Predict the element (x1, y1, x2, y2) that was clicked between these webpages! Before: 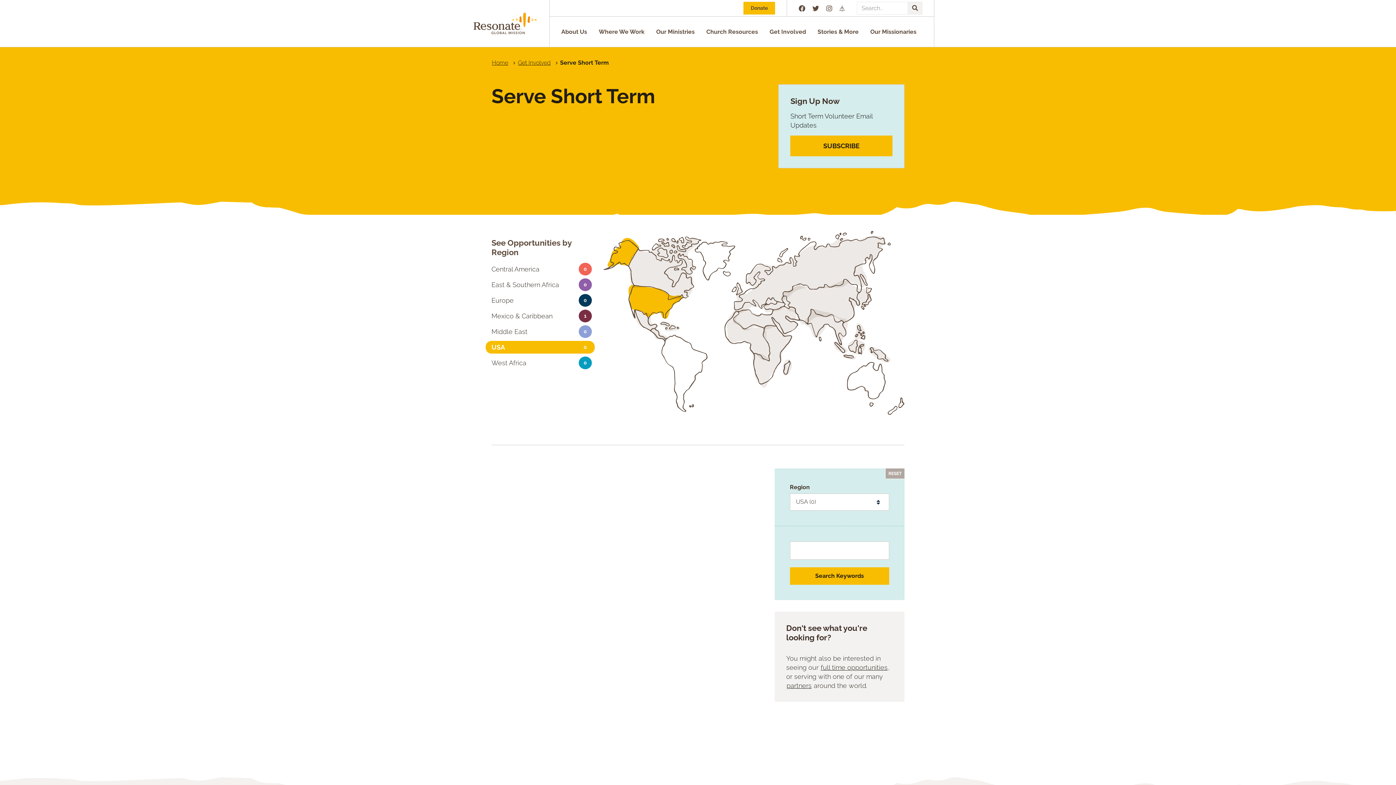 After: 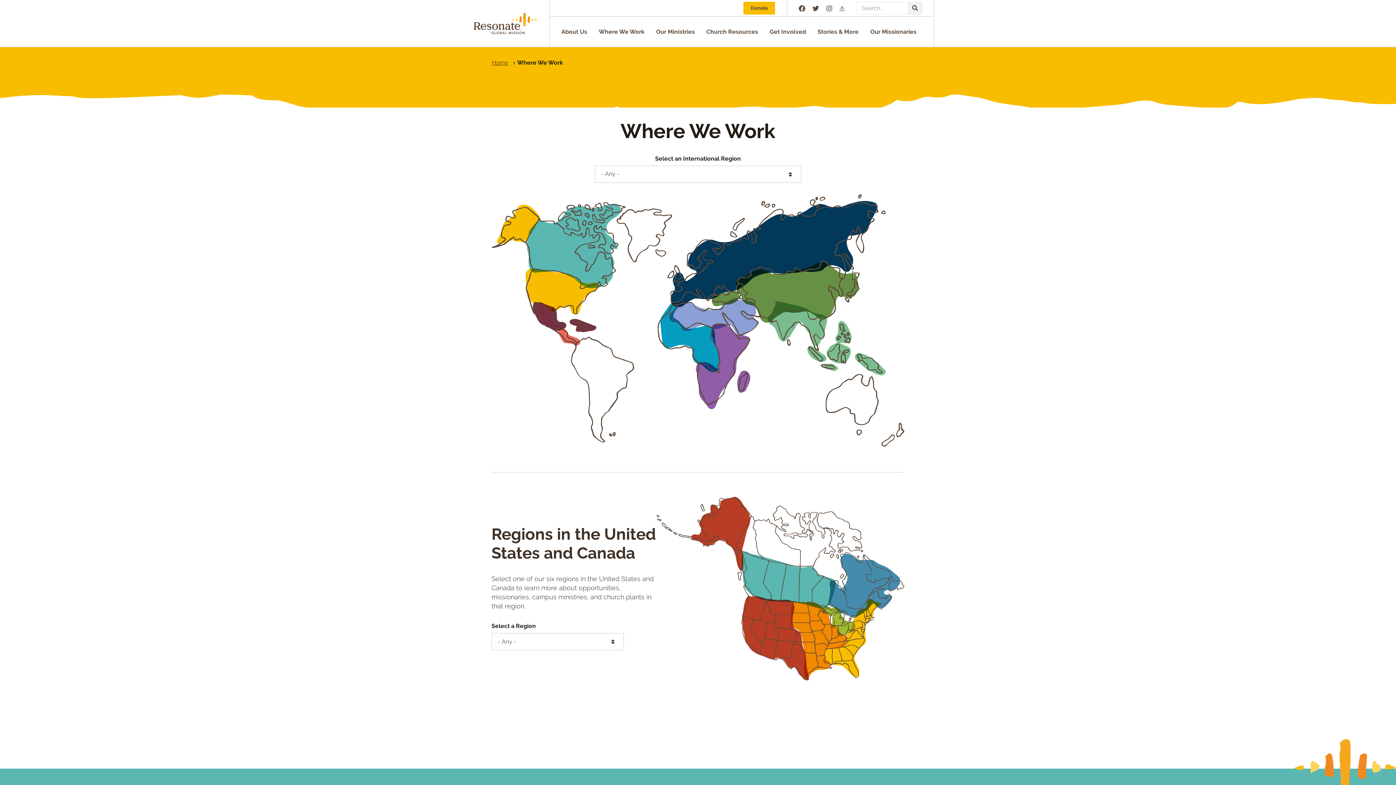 Action: bbox: (598, 27, 644, 35) label: Where We Work